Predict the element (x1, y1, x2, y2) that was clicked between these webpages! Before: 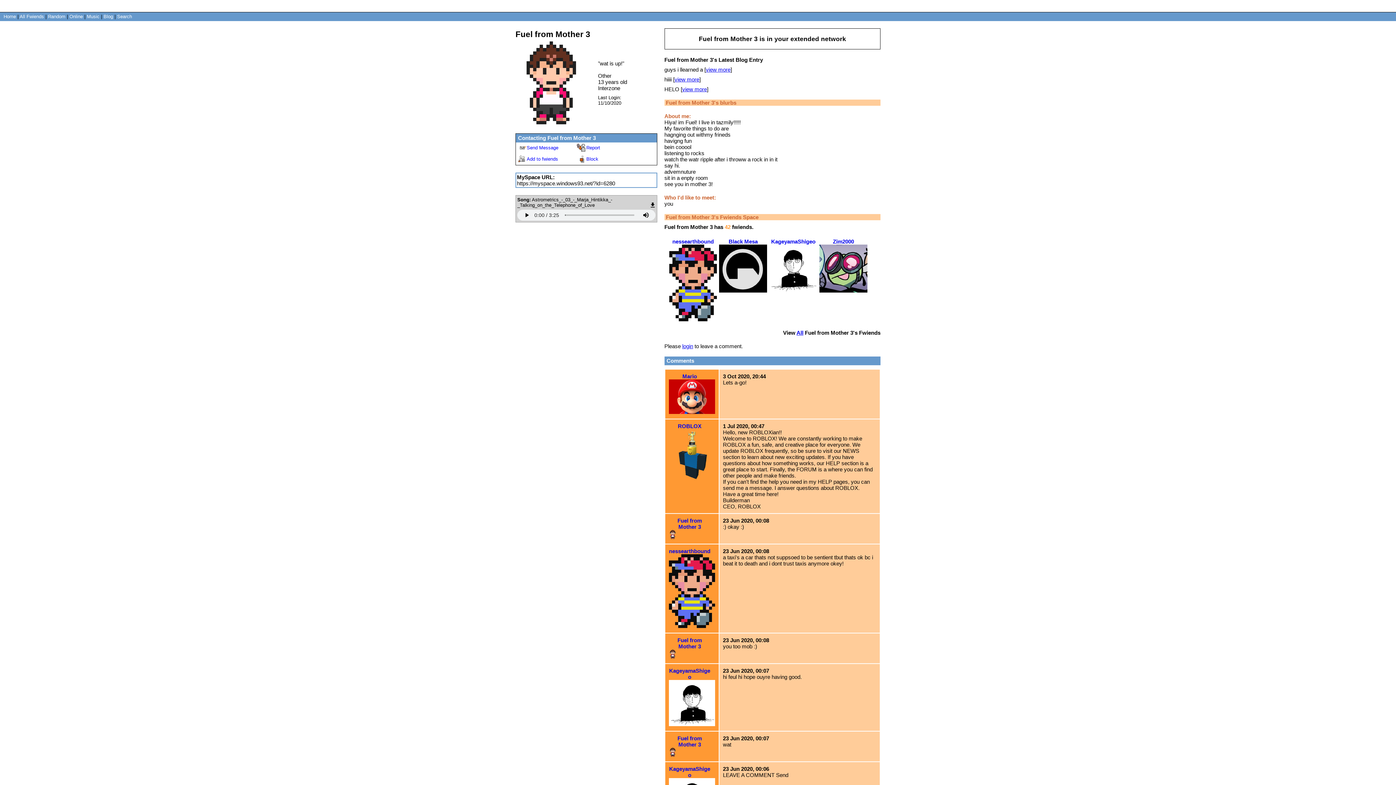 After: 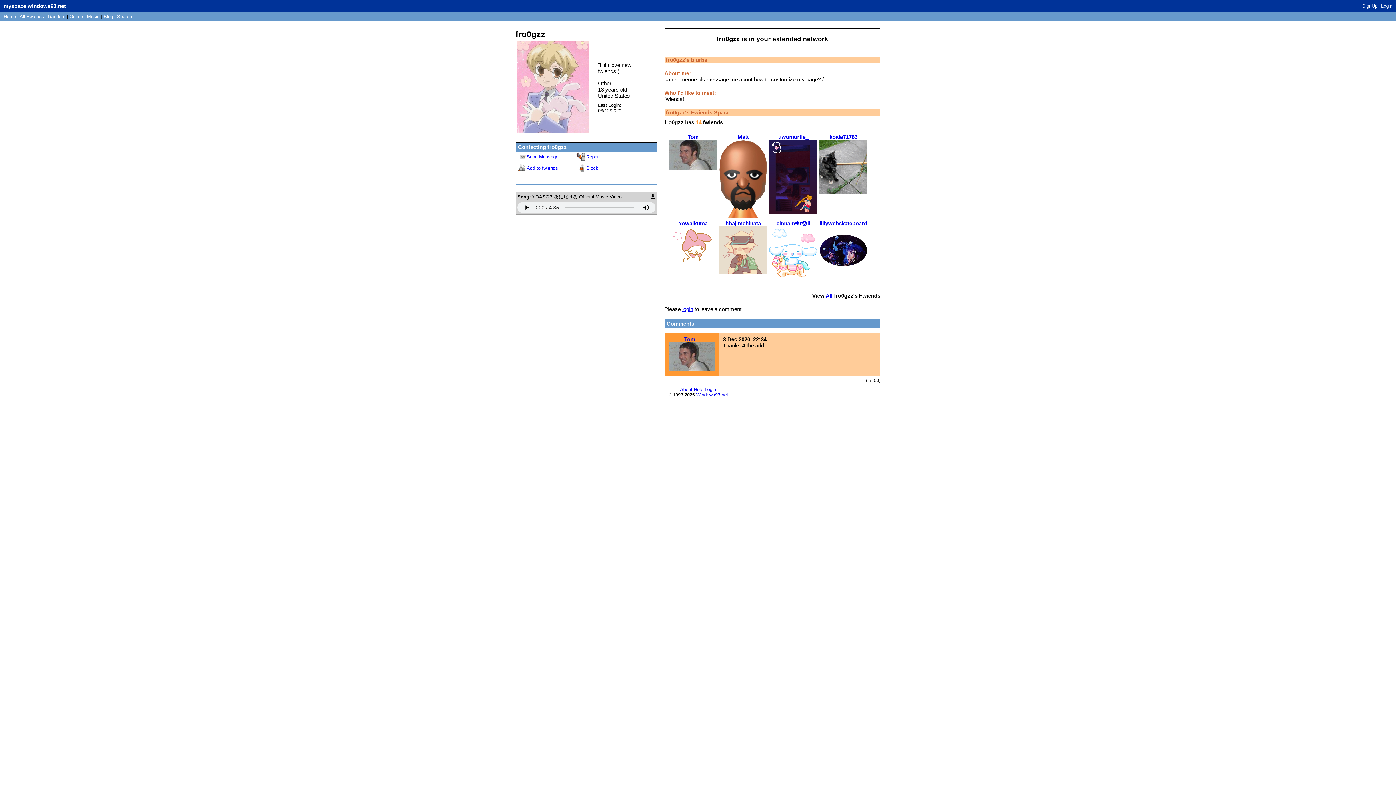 Action: bbox: (48, 13, 65, 19) label: Random